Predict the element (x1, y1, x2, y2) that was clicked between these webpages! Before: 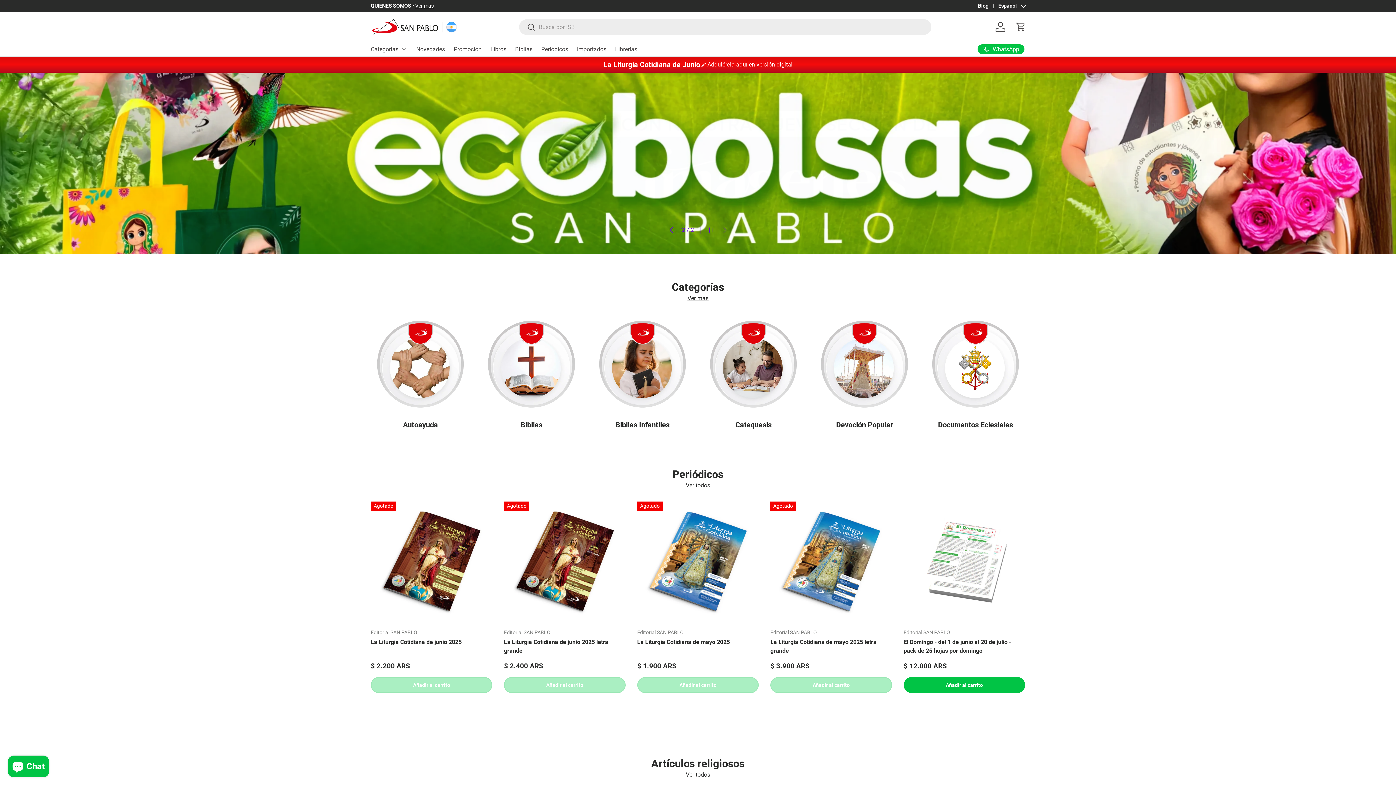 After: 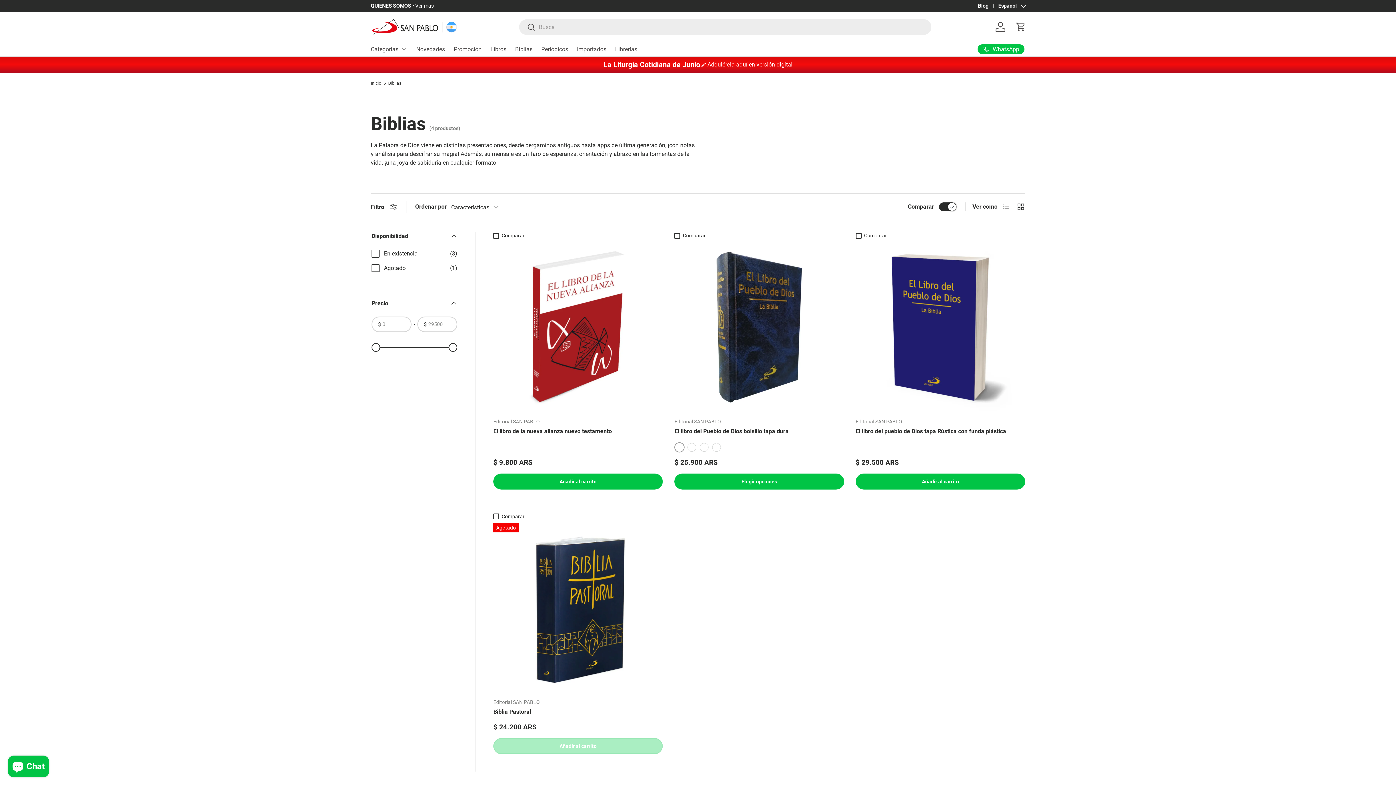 Action: bbox: (515, 42, 532, 56) label: Biblias